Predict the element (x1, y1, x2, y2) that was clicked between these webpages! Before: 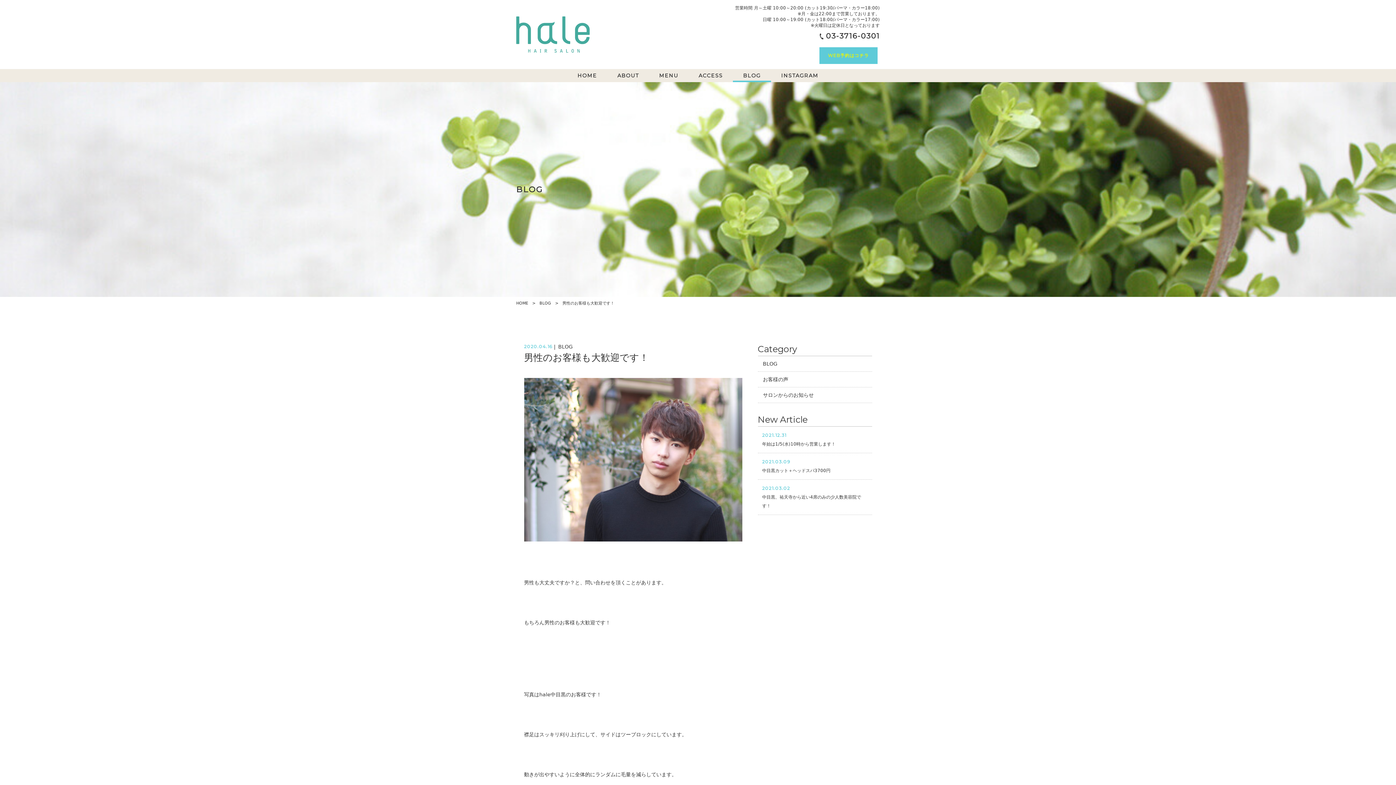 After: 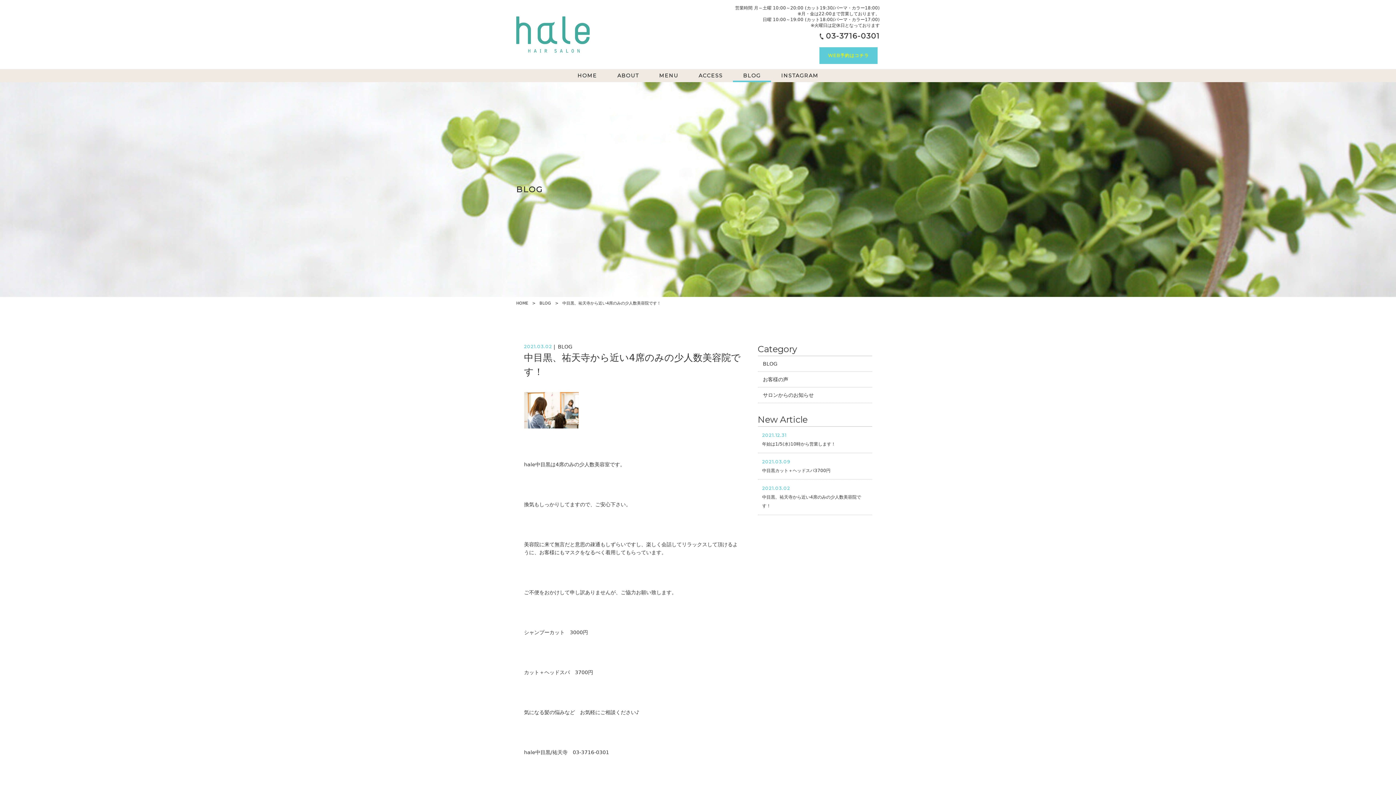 Action: label: 2021.03.02

中目黒、祐天寺から近い4席のみの少人数美容院です！ bbox: (758, 479, 872, 514)